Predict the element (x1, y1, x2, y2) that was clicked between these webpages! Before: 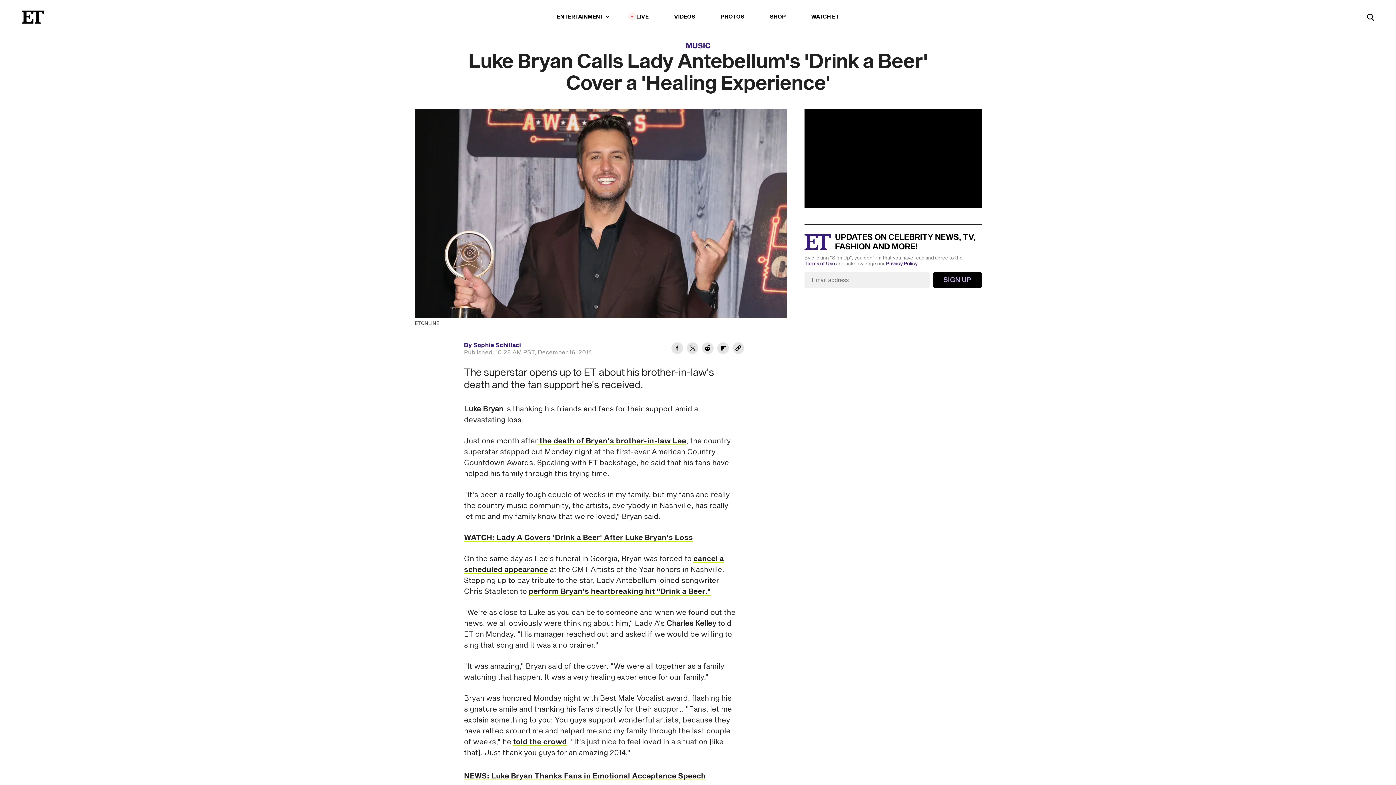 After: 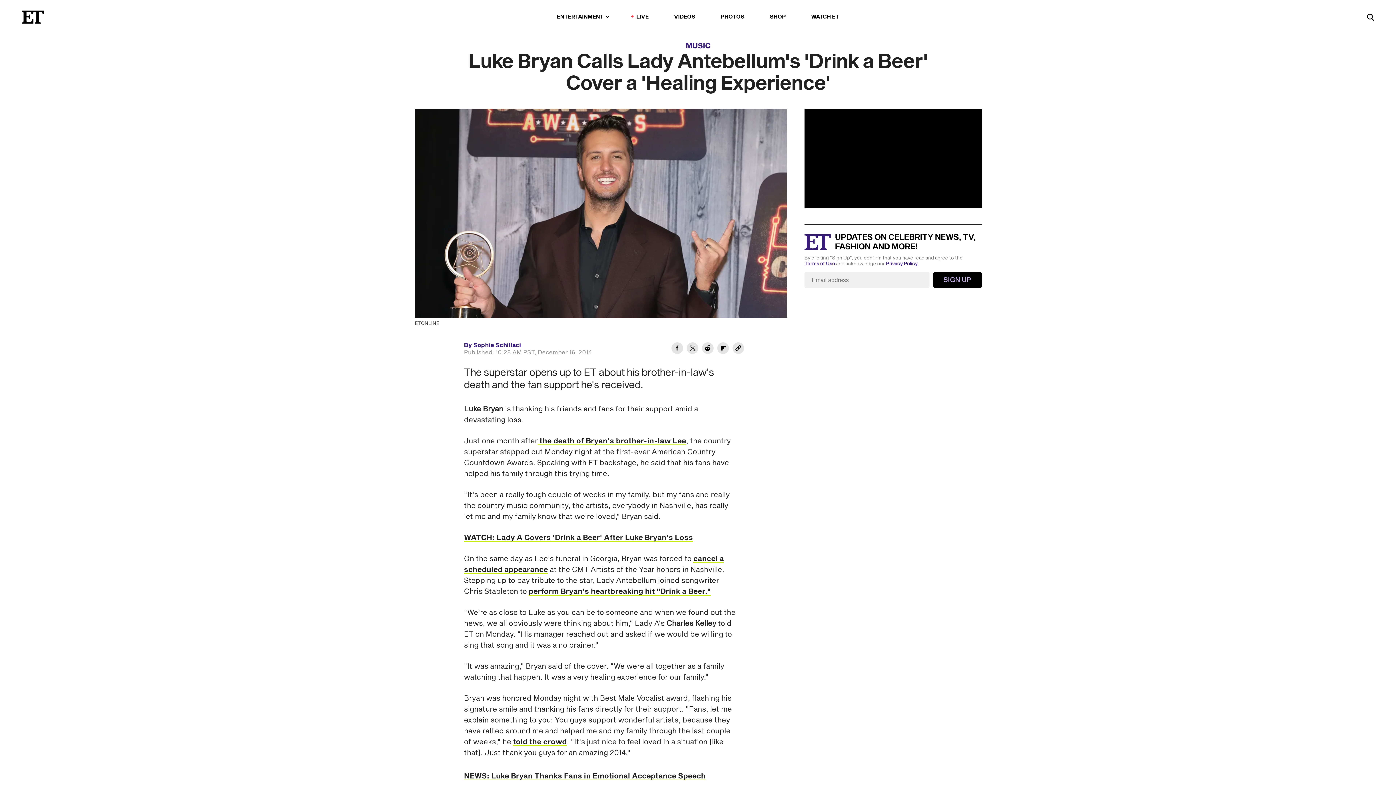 Action: bbox: (886, 261, 917, 267) label: Privacy Policy